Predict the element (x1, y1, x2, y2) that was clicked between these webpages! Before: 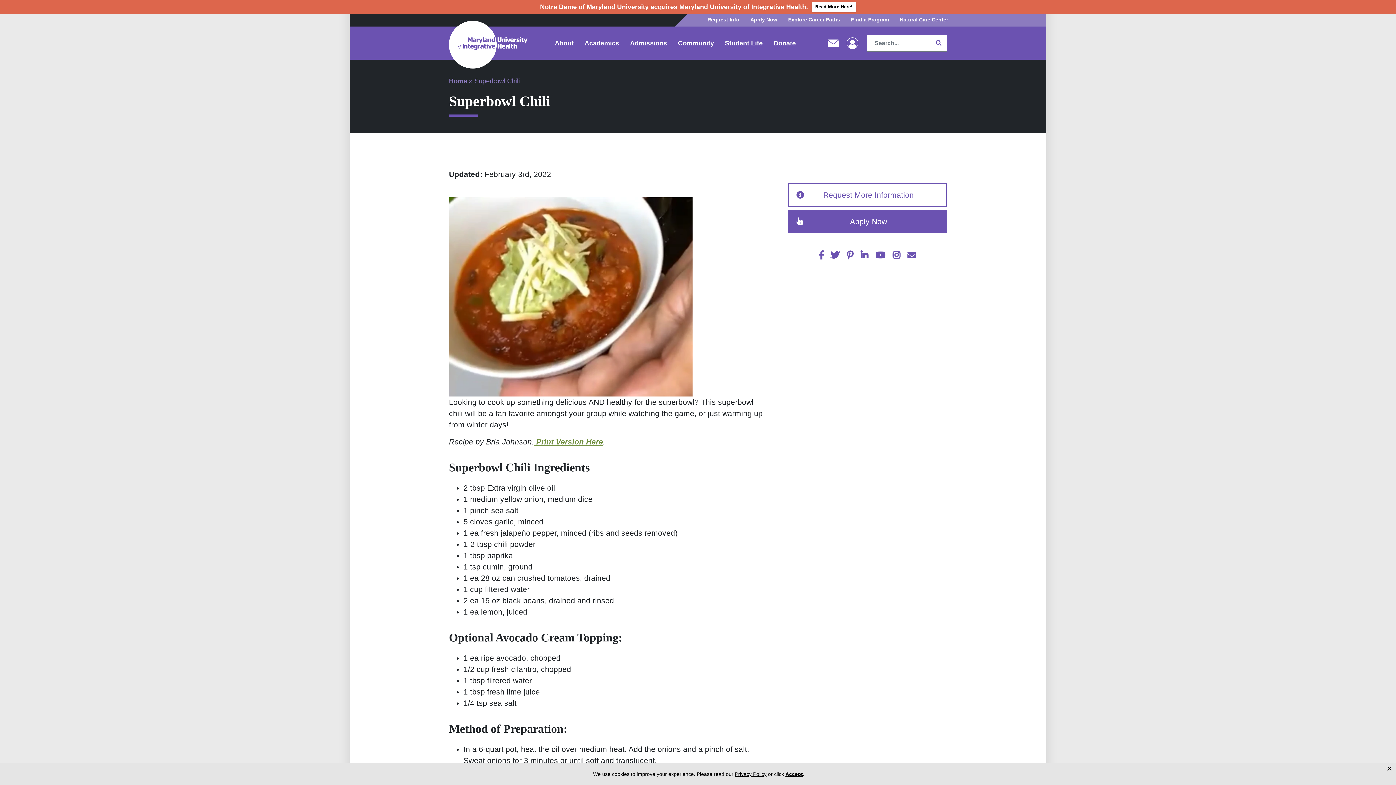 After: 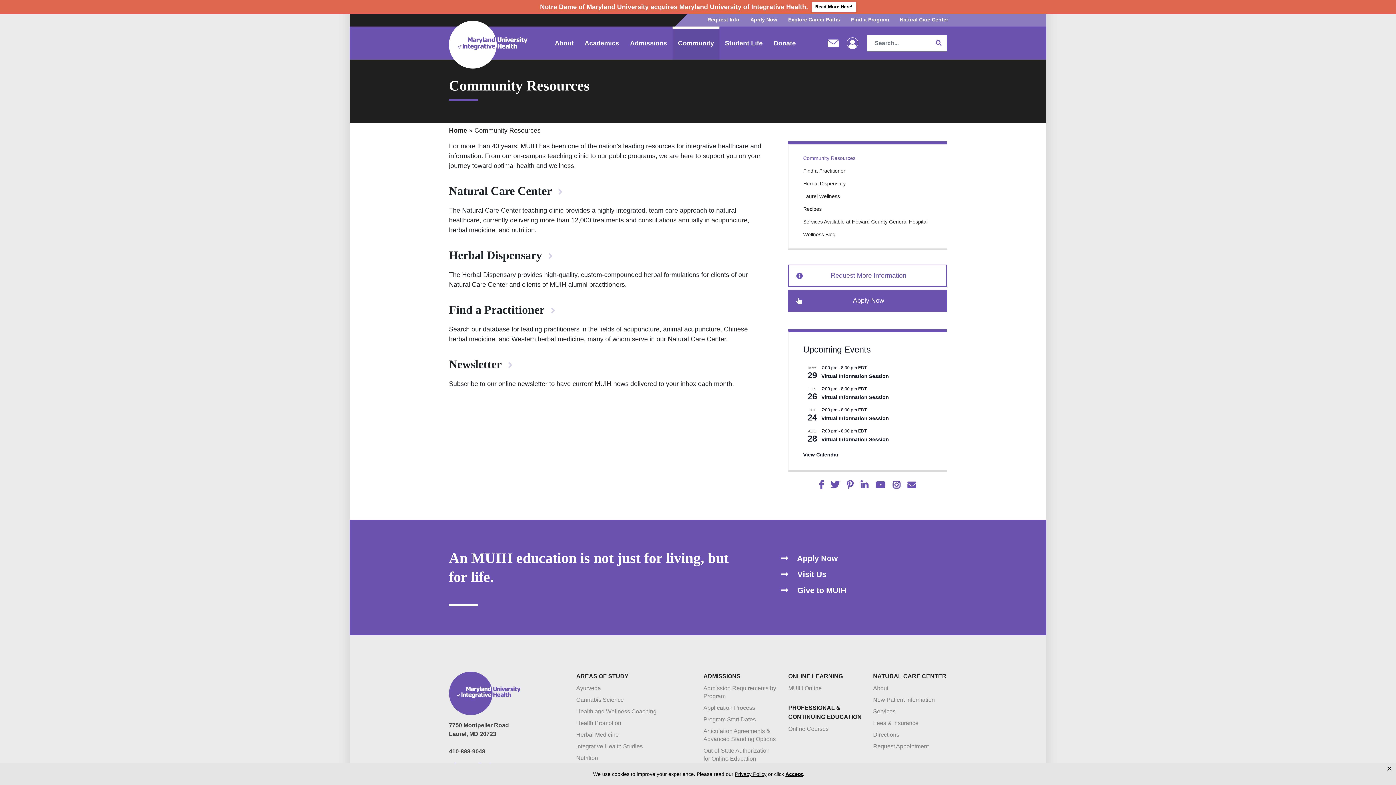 Action: label: Community bbox: (678, 39, 714, 46)